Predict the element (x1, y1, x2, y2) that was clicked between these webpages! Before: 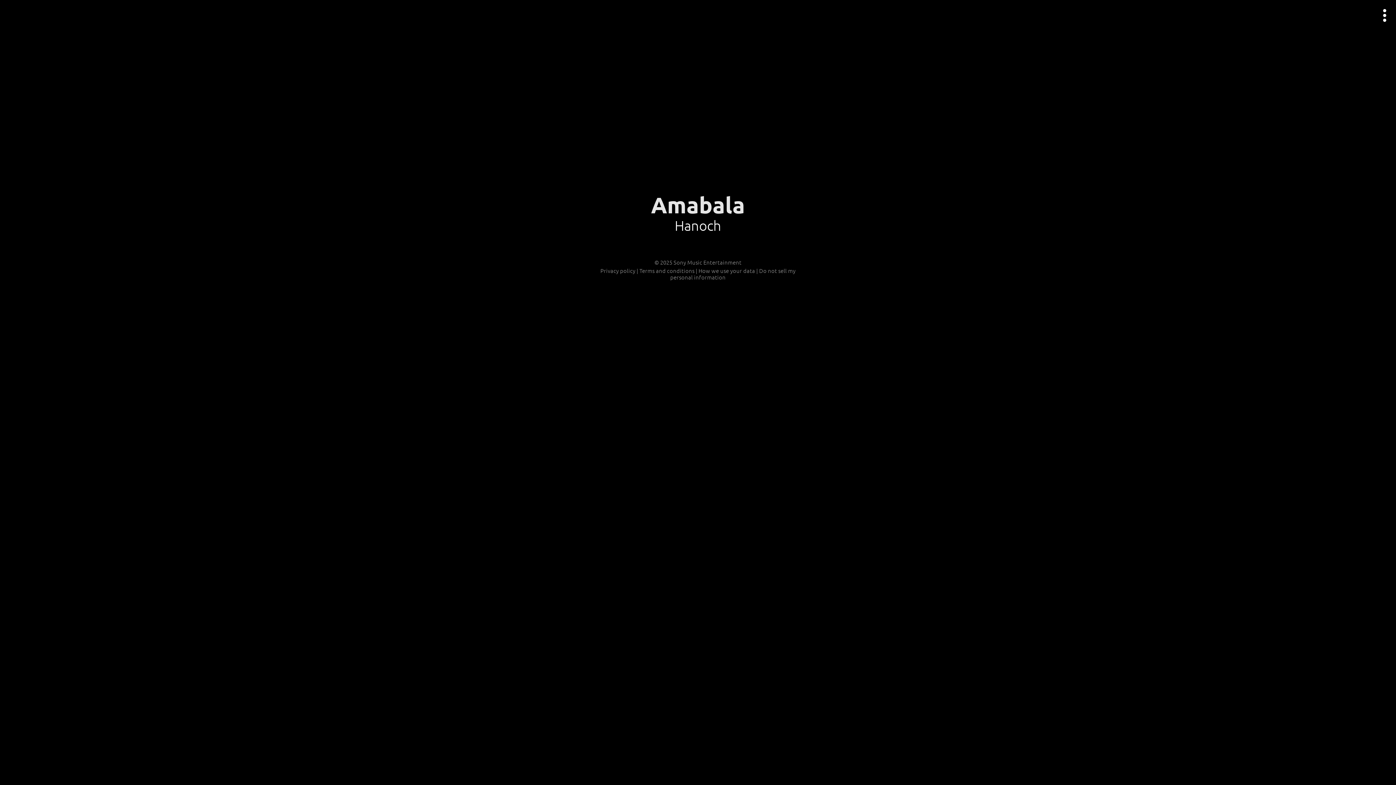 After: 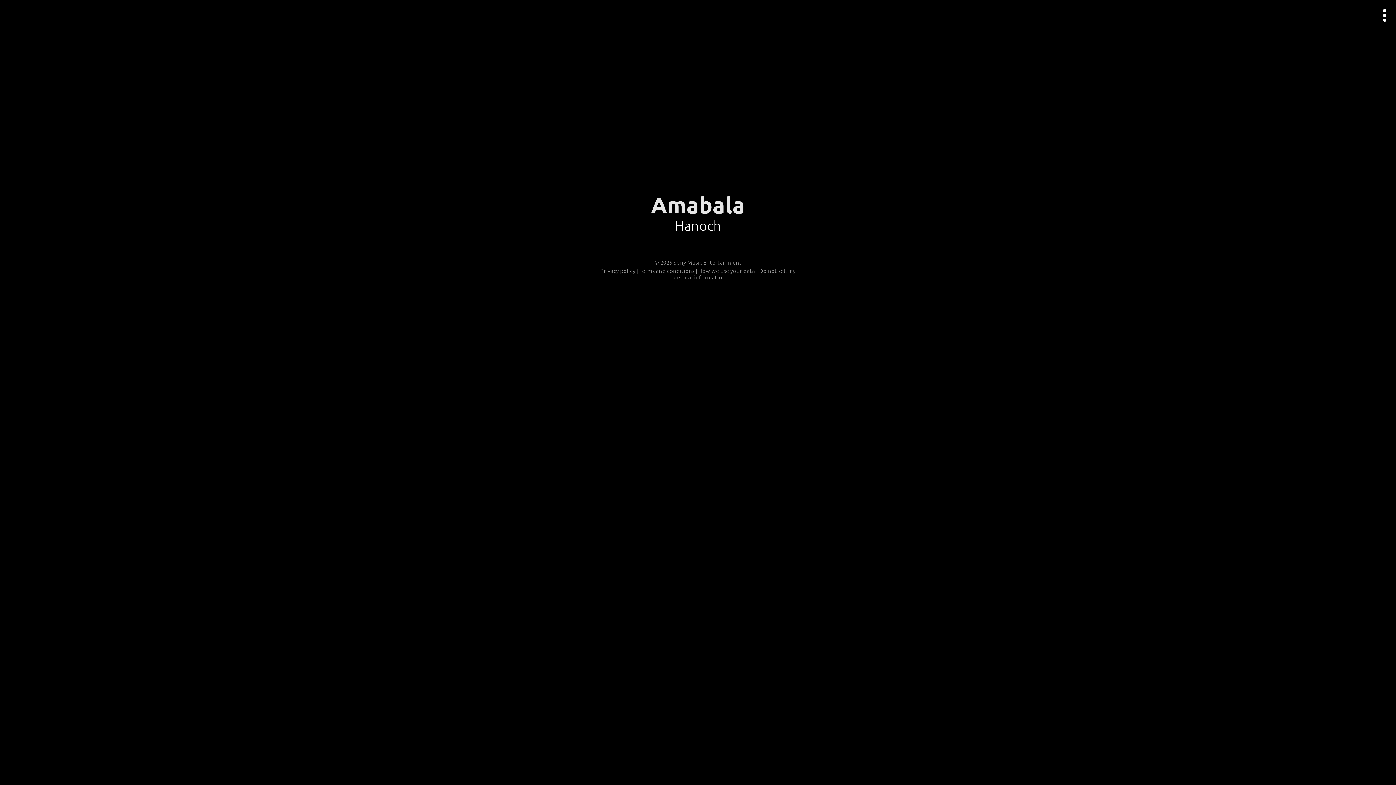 Action: bbox: (674, 216, 721, 234) label: Hanoch